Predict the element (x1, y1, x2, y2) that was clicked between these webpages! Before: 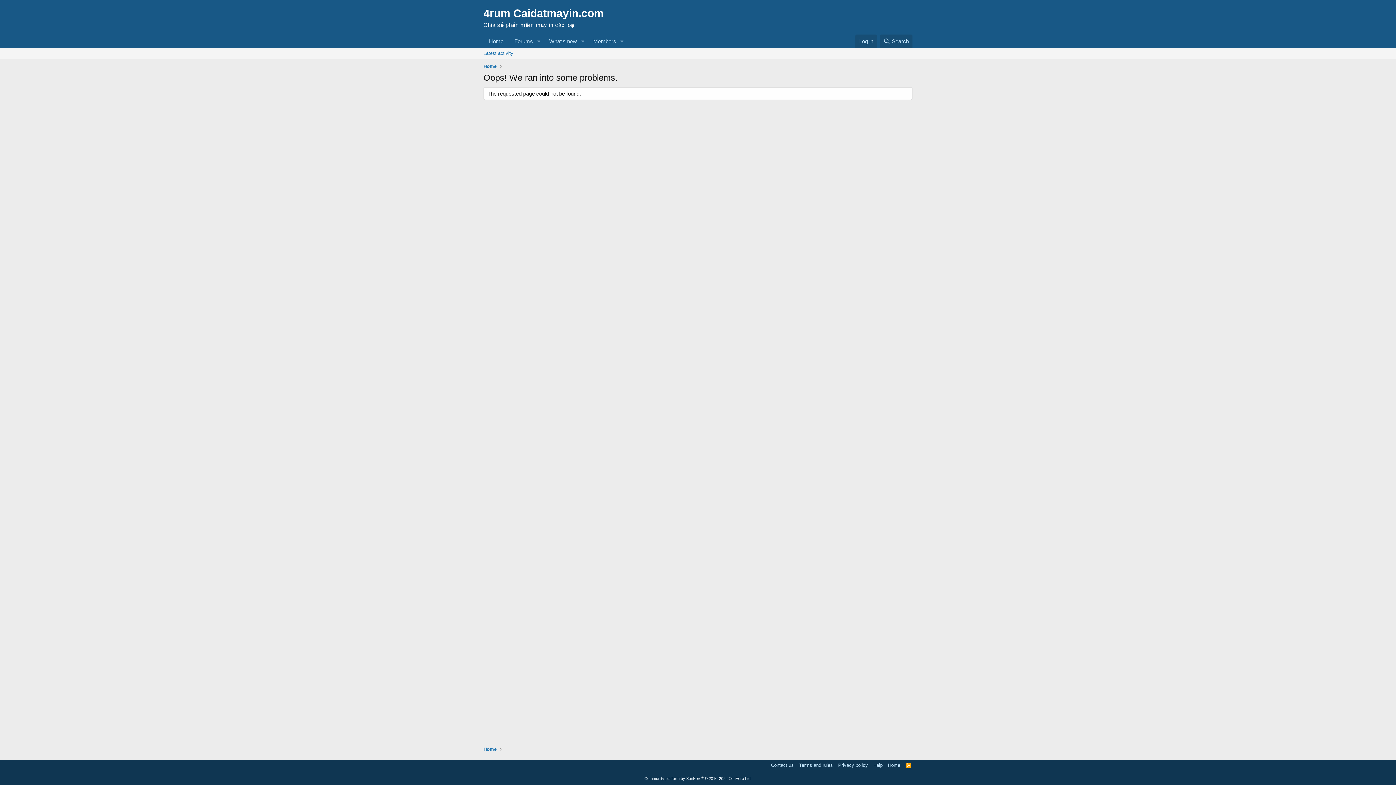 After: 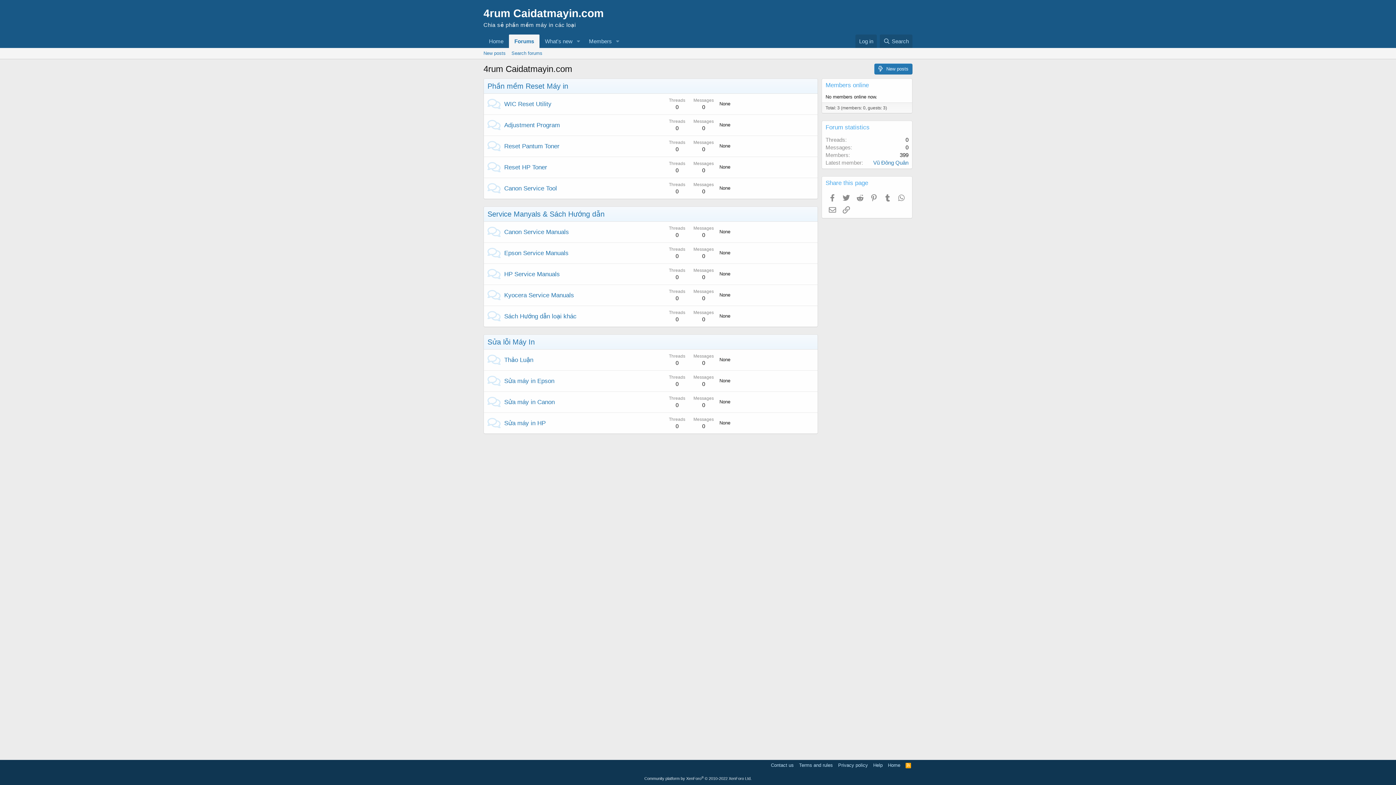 Action: label: 4rum Caidatmayin.com
Chia sẻ phần mềm máy in các loại bbox: (483, 2, 629, 32)